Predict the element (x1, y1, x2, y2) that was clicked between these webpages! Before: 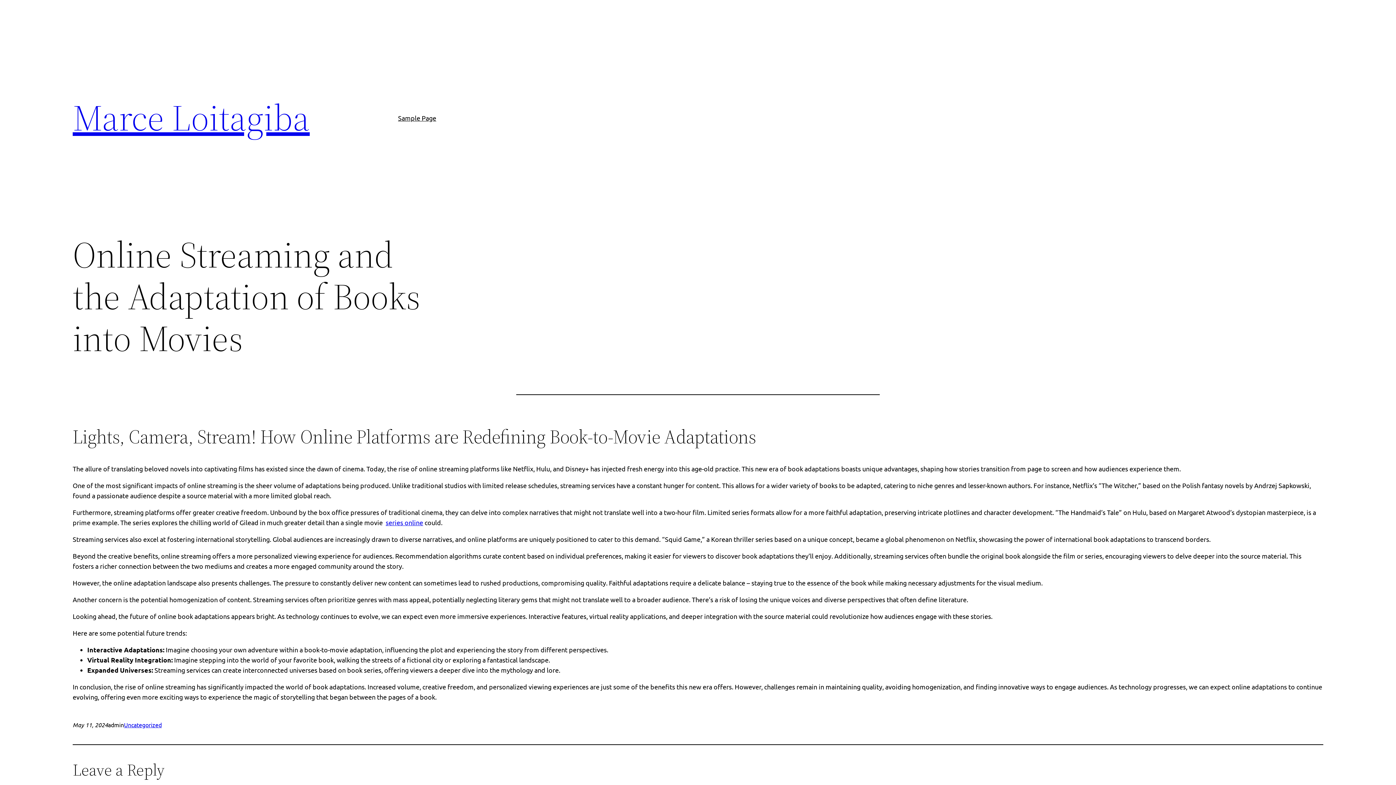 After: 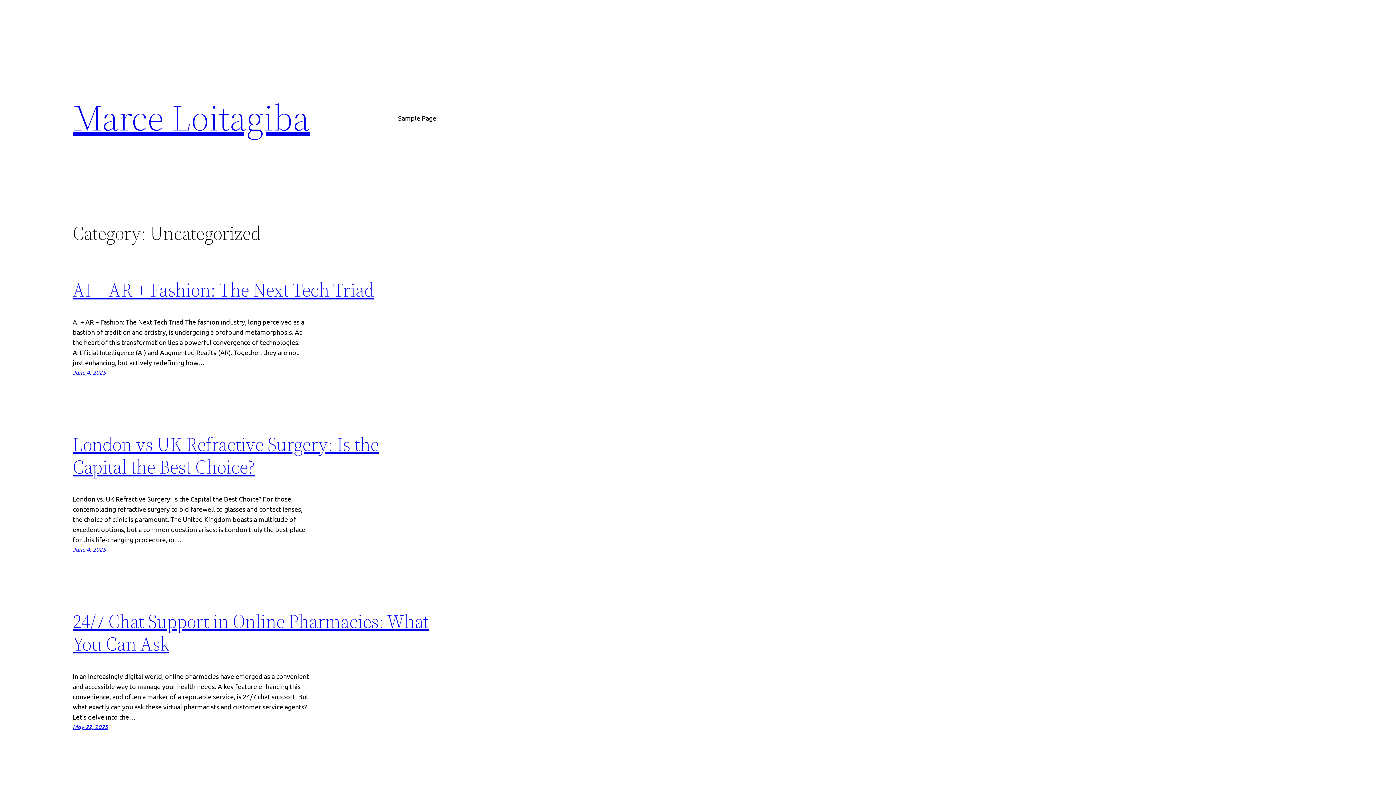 Action: bbox: (124, 721, 161, 728) label: Uncategorized